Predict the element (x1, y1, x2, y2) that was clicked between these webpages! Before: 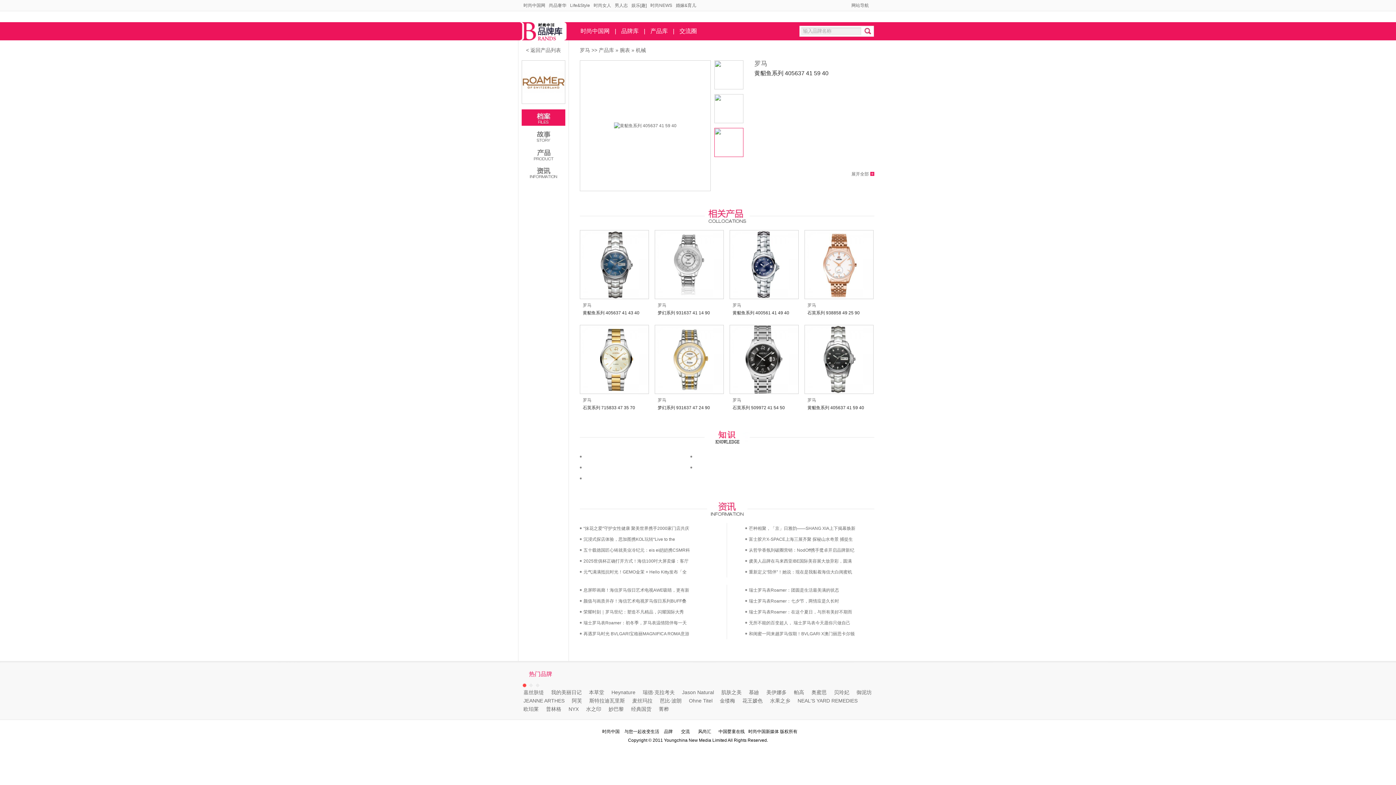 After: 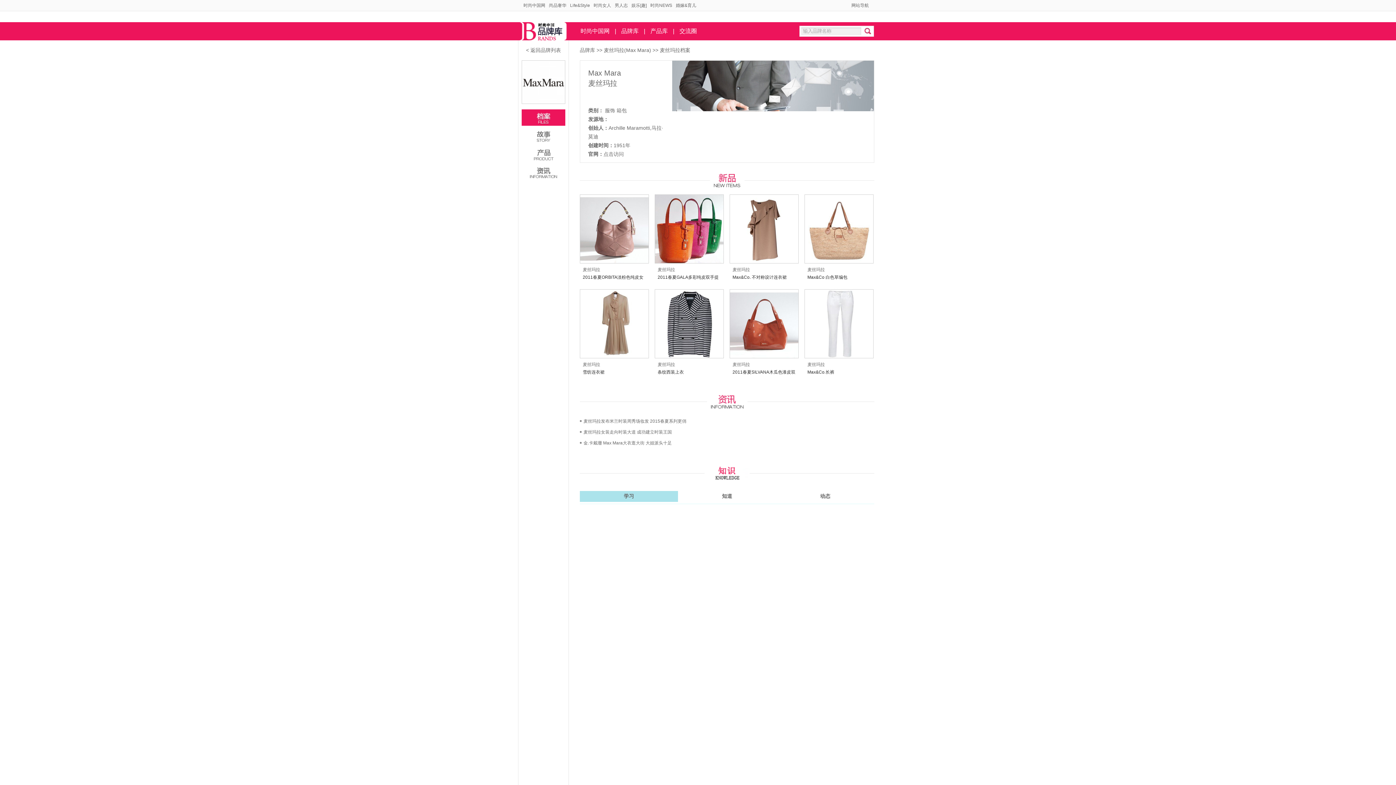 Action: label: 麦丝玛拉 bbox: (628, 698, 656, 704)